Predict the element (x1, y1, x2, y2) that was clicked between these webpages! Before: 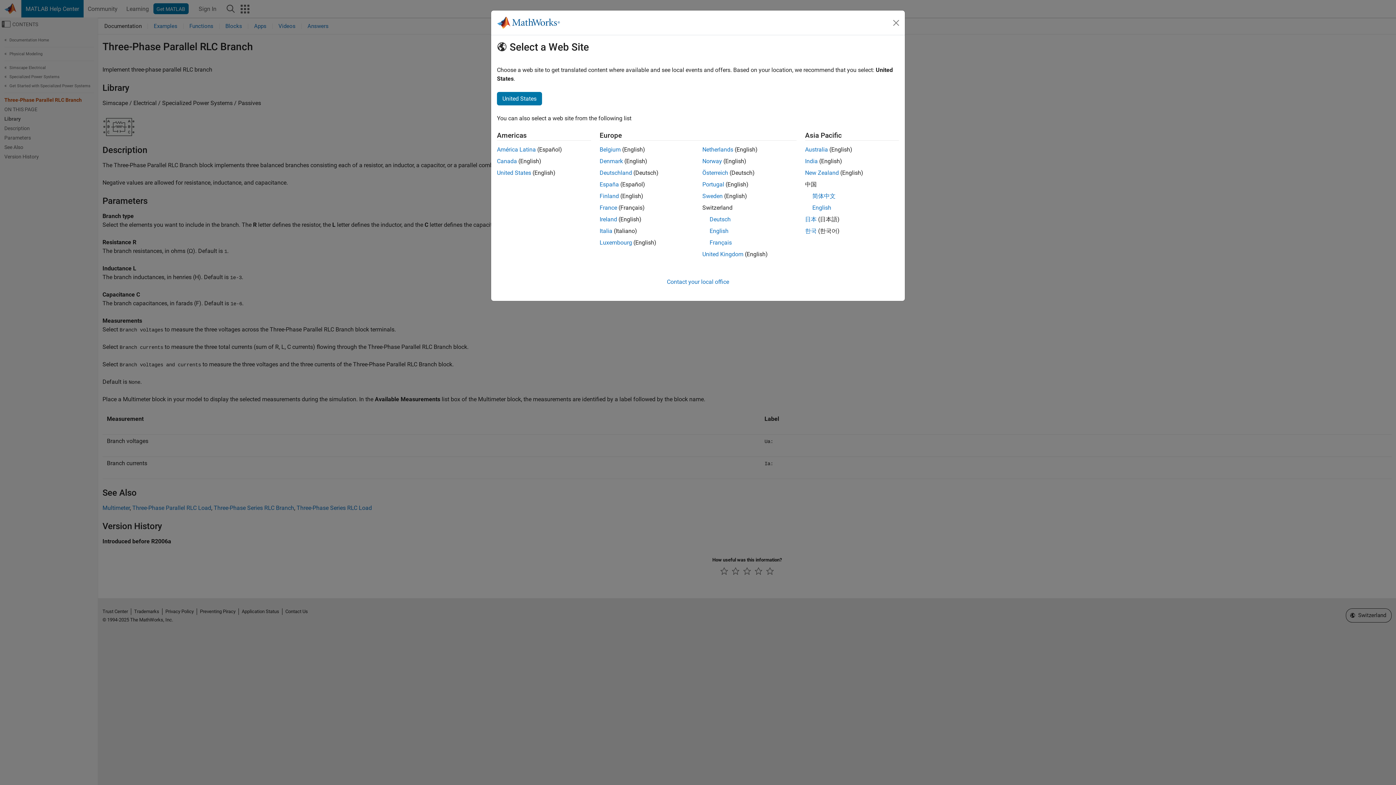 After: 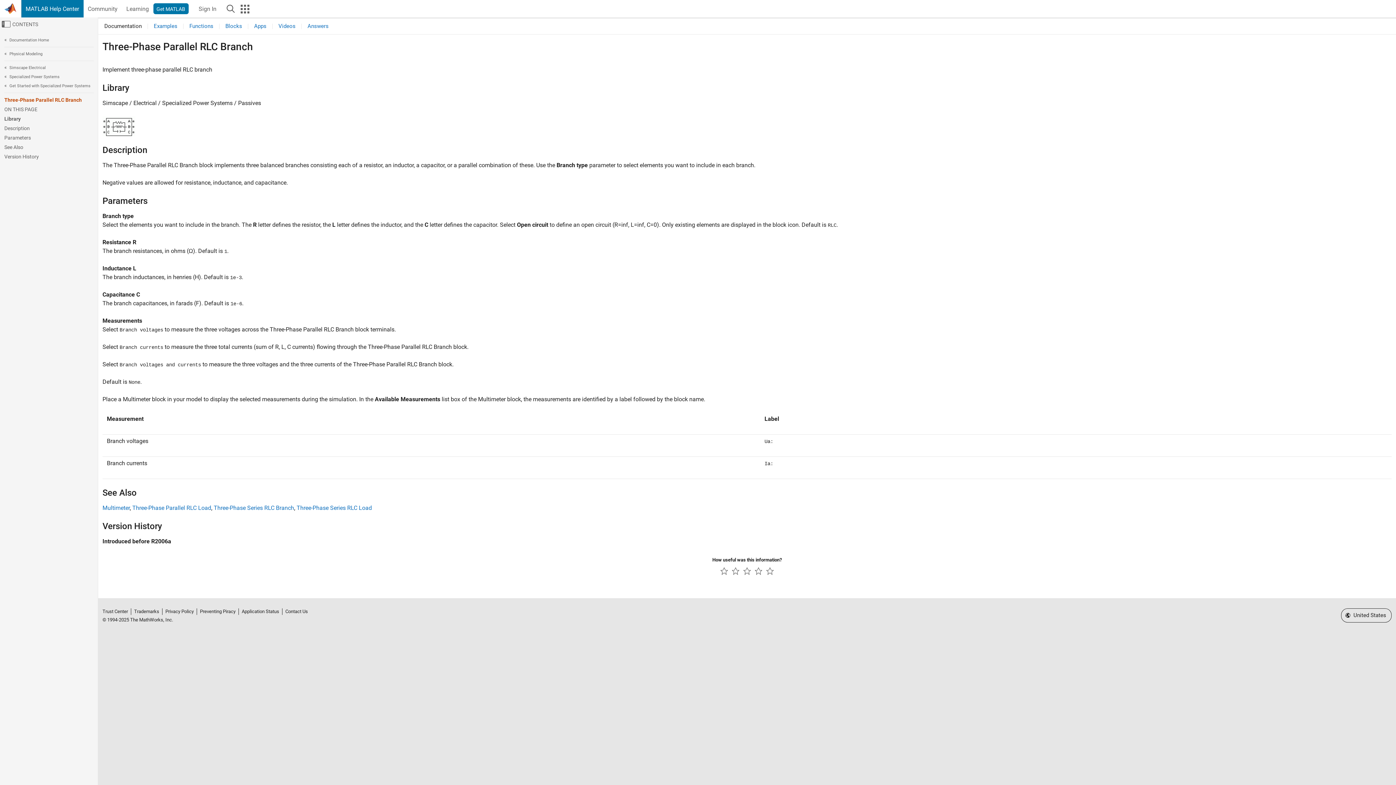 Action: bbox: (497, 169, 531, 176) label: United States